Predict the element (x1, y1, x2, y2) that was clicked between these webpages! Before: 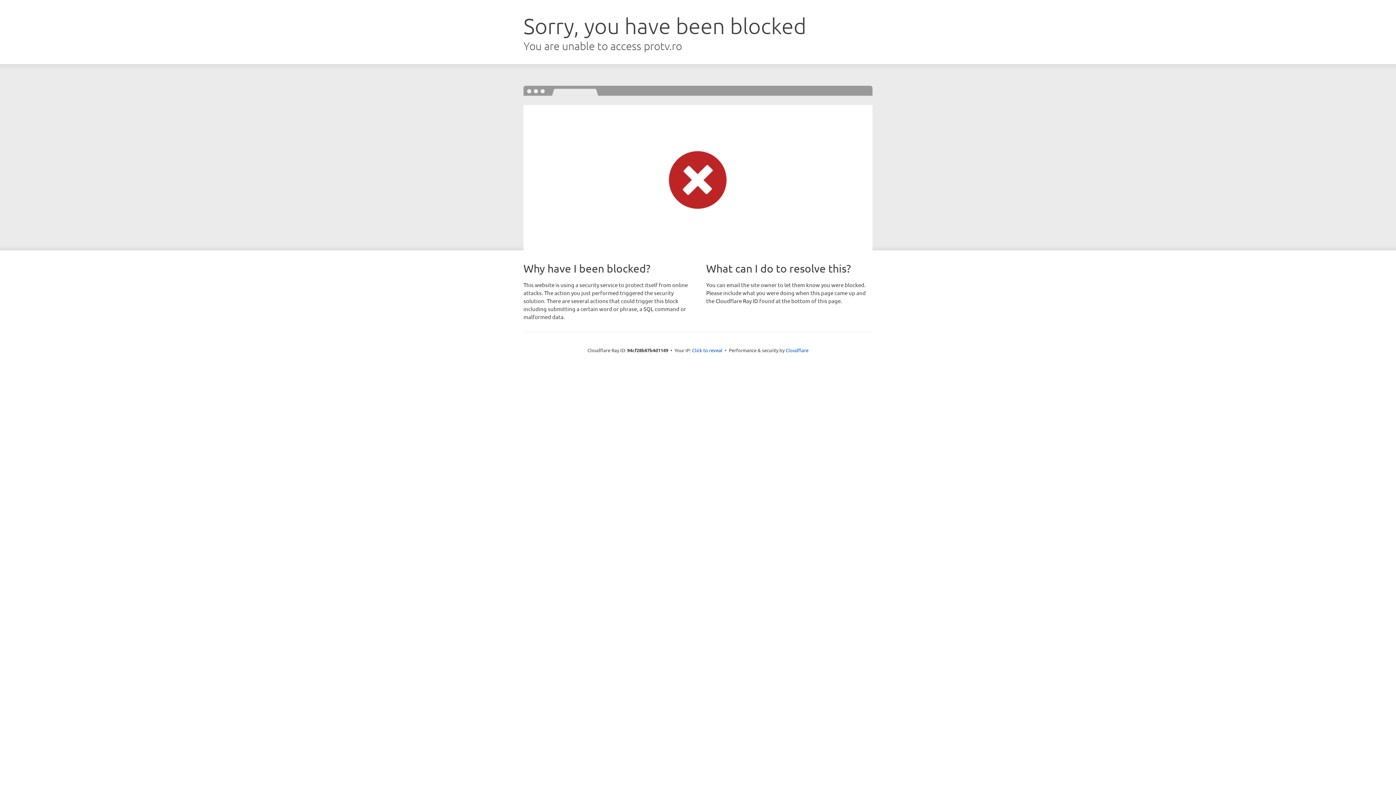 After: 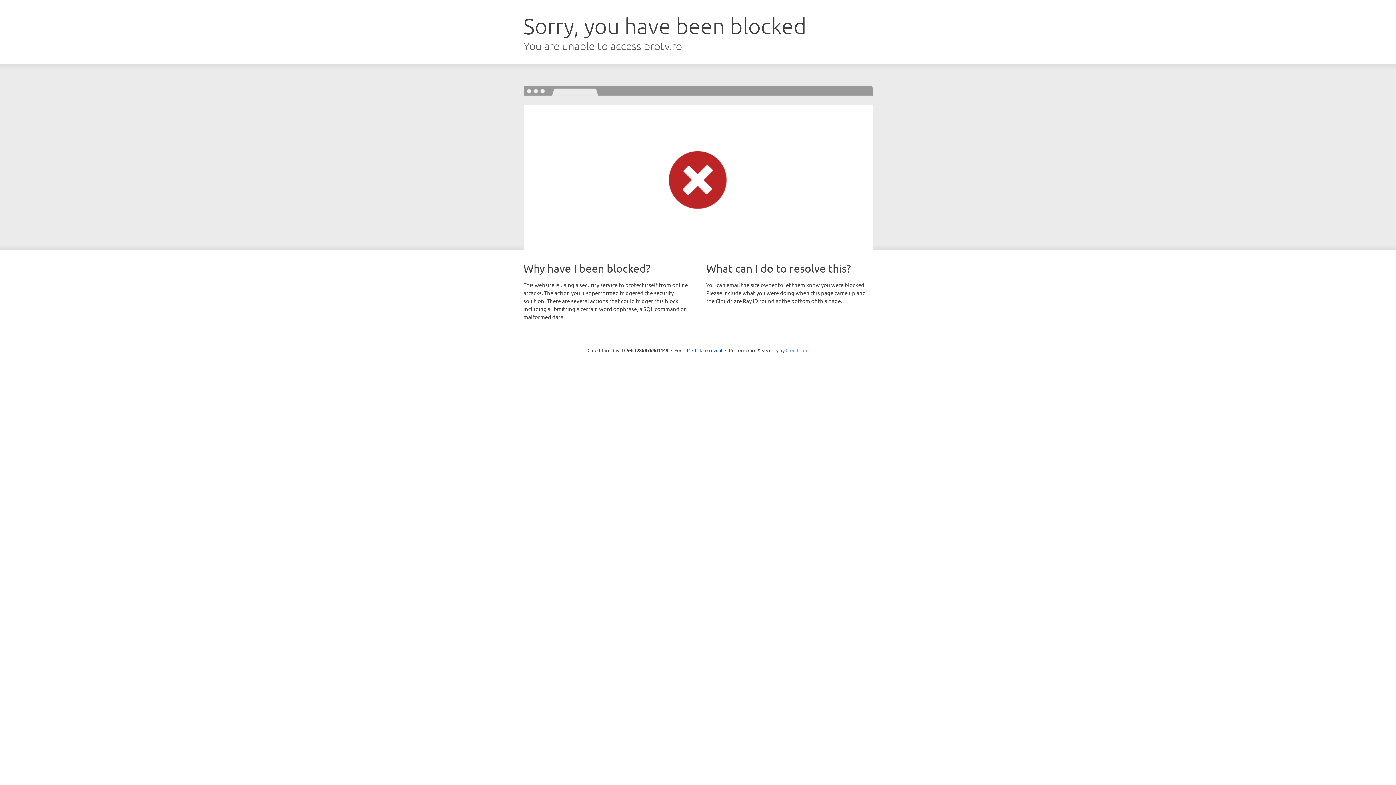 Action: bbox: (785, 347, 808, 353) label: Cloudflare